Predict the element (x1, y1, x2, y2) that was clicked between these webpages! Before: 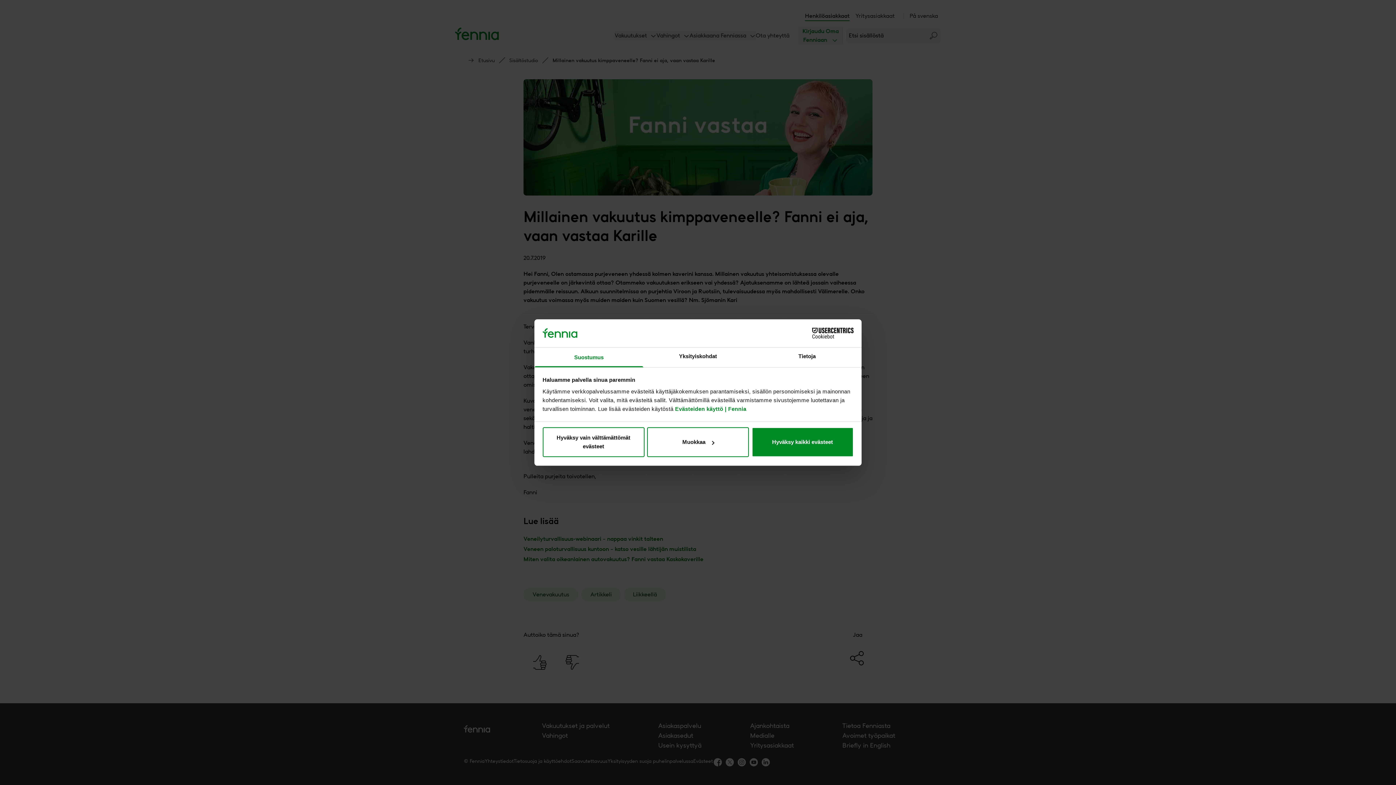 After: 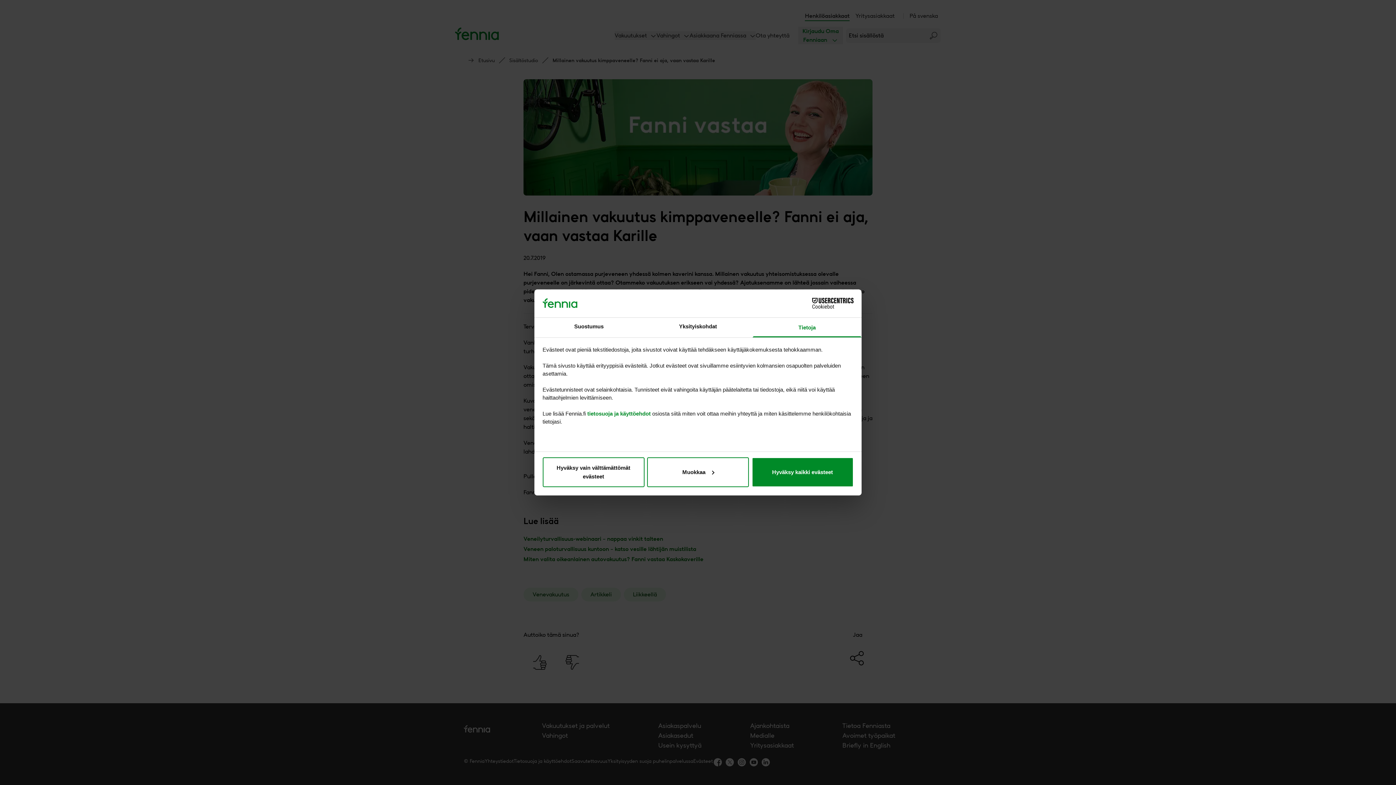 Action: bbox: (752, 347, 861, 367) label: Tietoja